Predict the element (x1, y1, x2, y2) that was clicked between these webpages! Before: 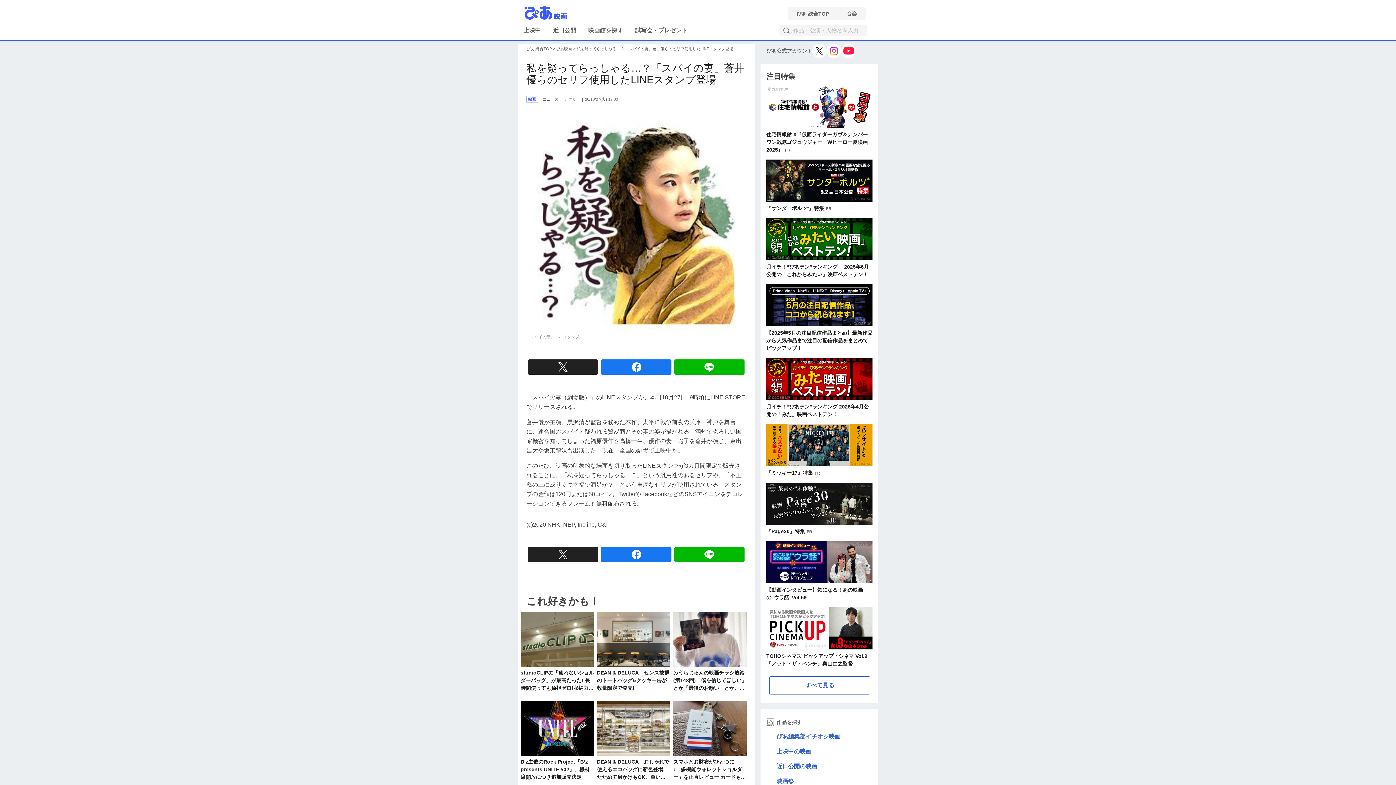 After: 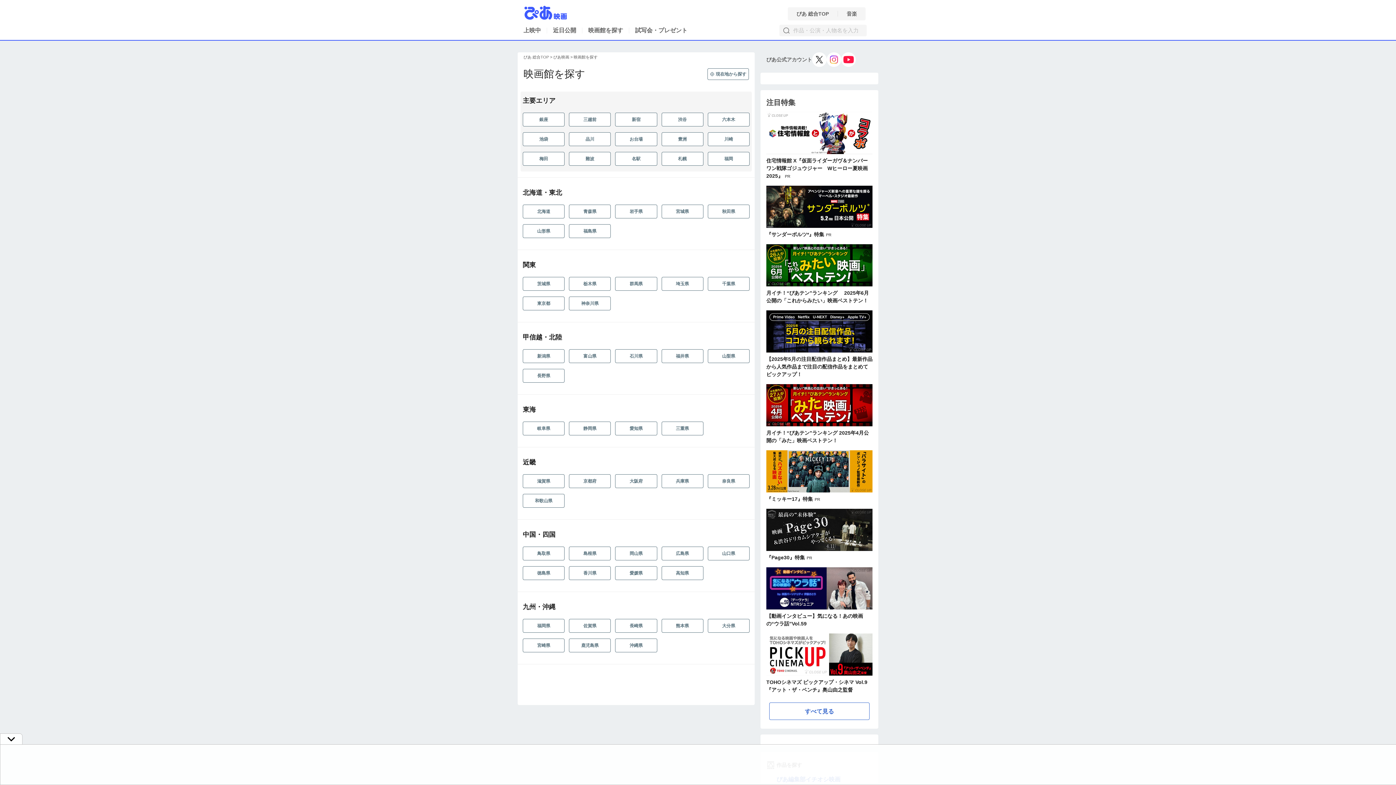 Action: bbox: (588, 26, 635, 34) label: 映画館を探す